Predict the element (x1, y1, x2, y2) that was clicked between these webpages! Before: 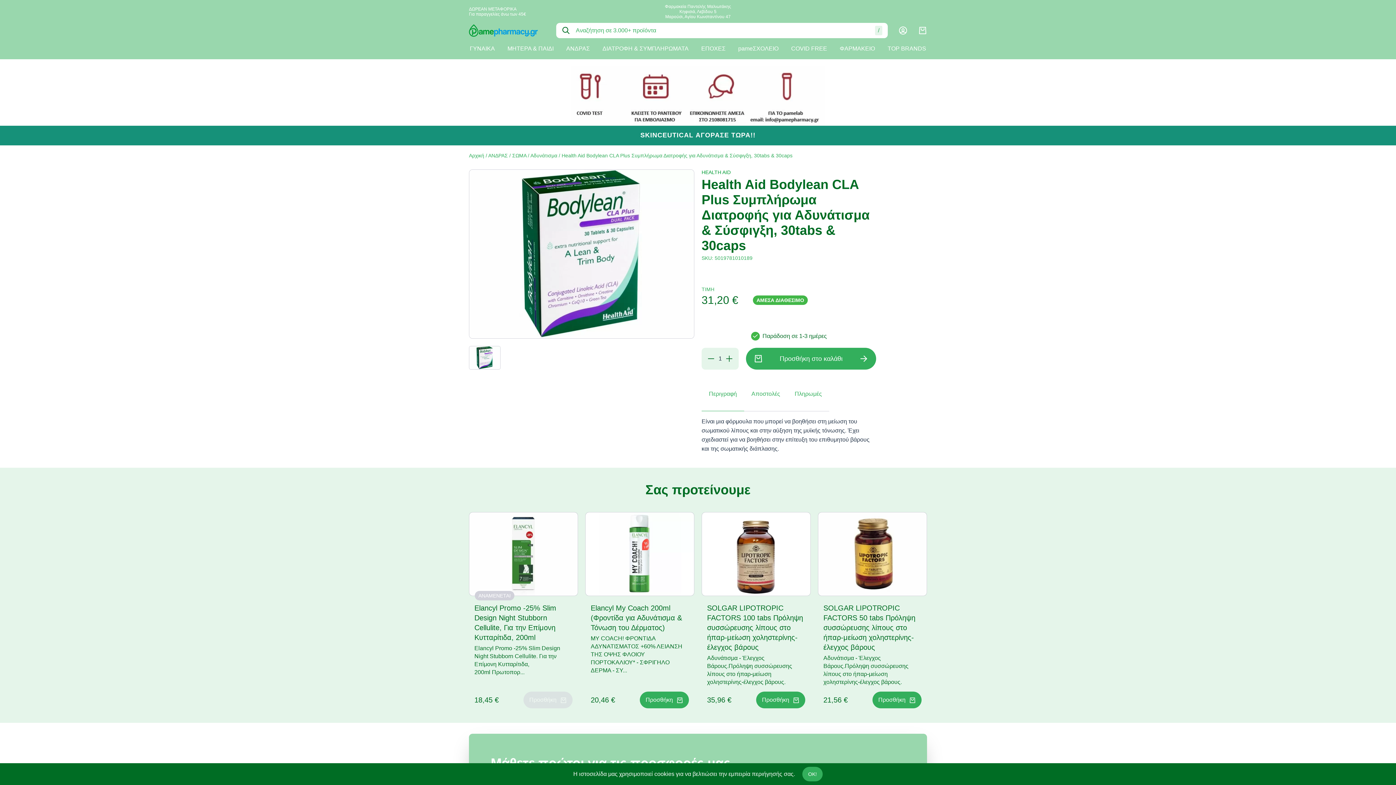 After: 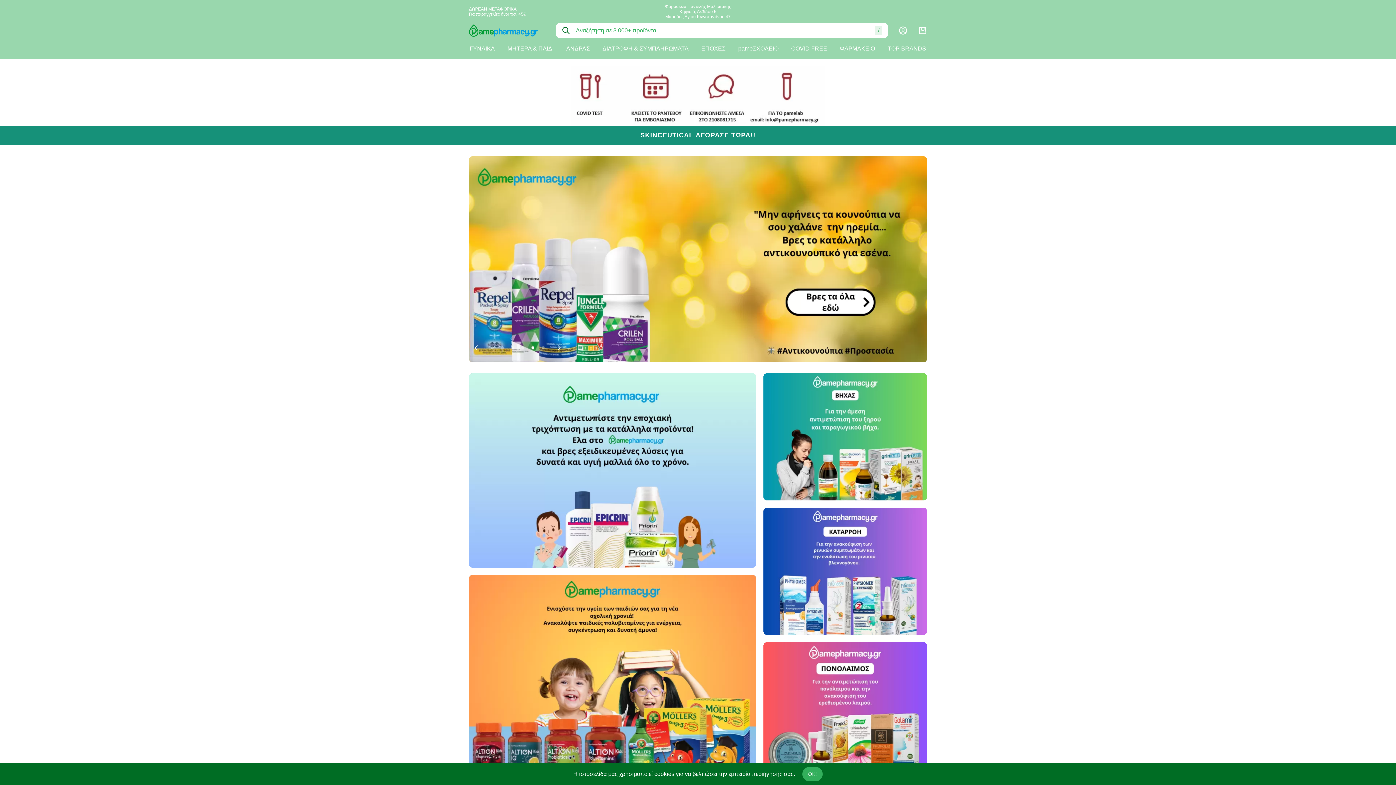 Action: bbox: (469, 152, 484, 158) label: Αρχική